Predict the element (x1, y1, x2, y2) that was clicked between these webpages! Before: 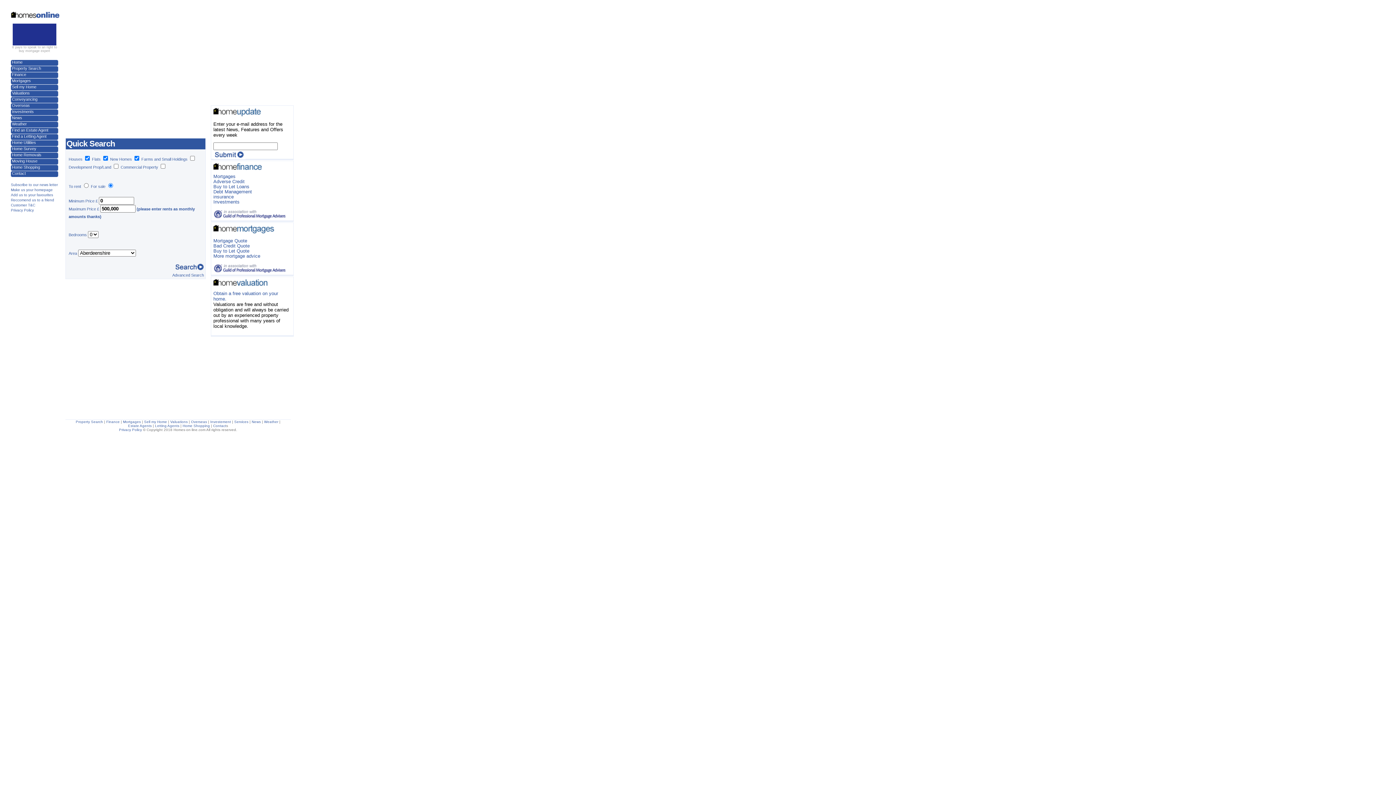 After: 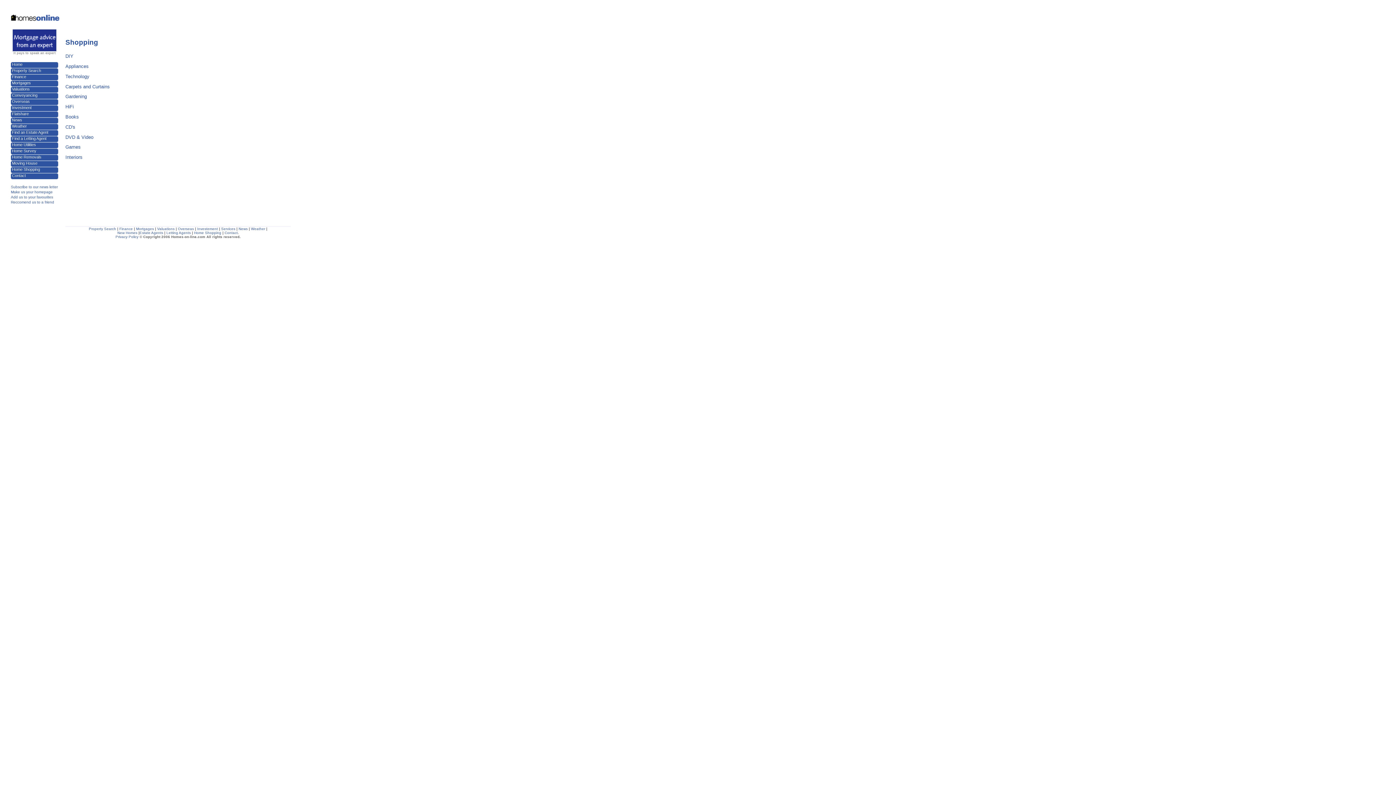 Action: bbox: (10, 165, 59, 171) label: Home Shopping